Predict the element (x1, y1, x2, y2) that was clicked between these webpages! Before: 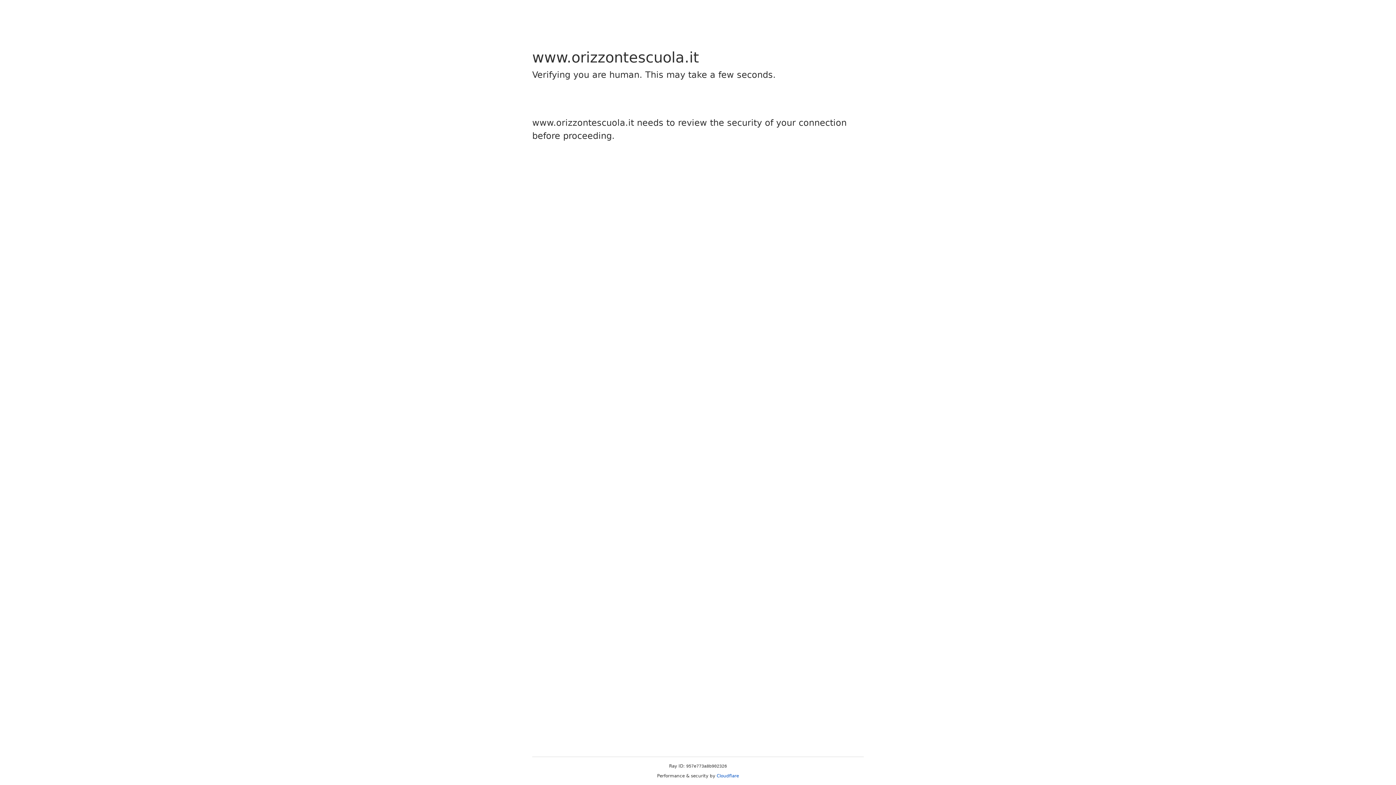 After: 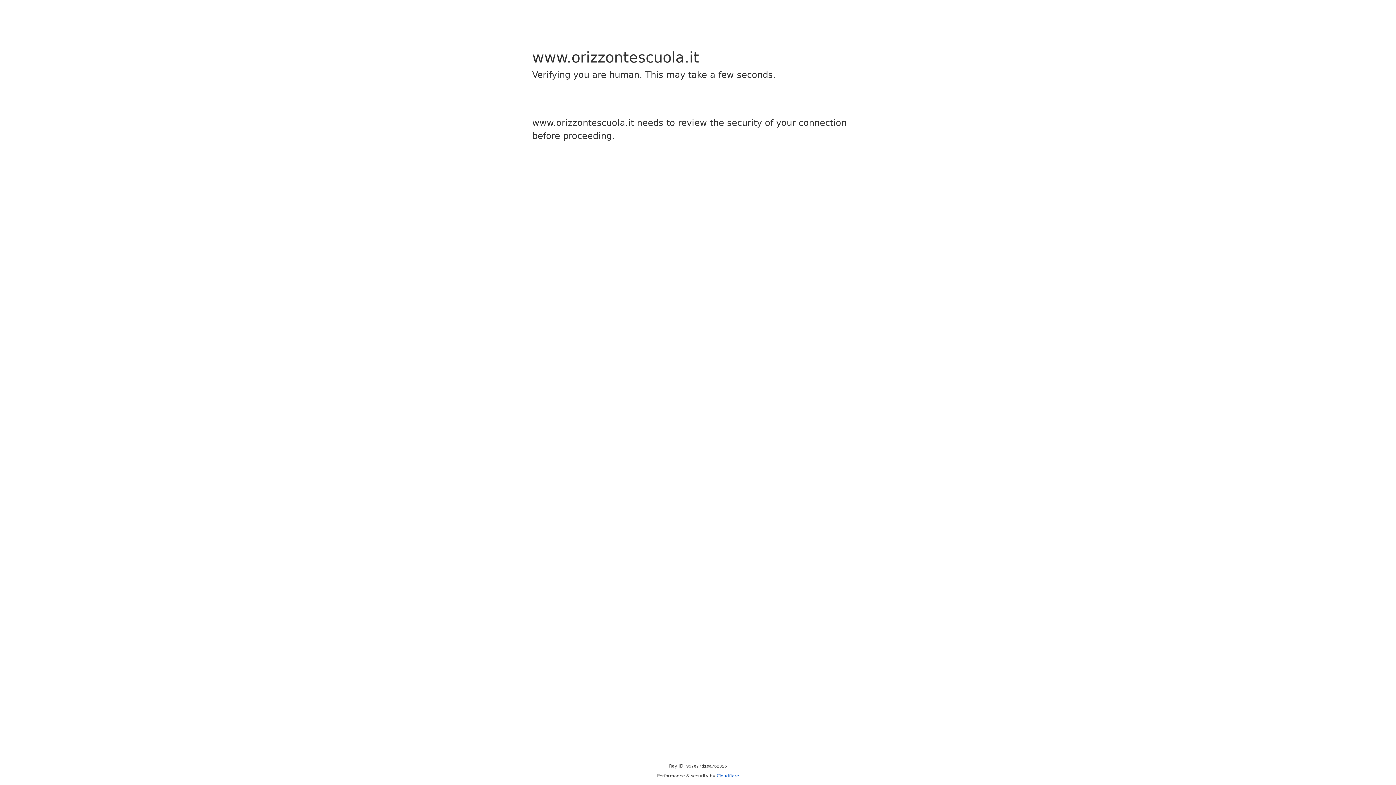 Action: label: Cloudflare bbox: (716, 773, 739, 778)